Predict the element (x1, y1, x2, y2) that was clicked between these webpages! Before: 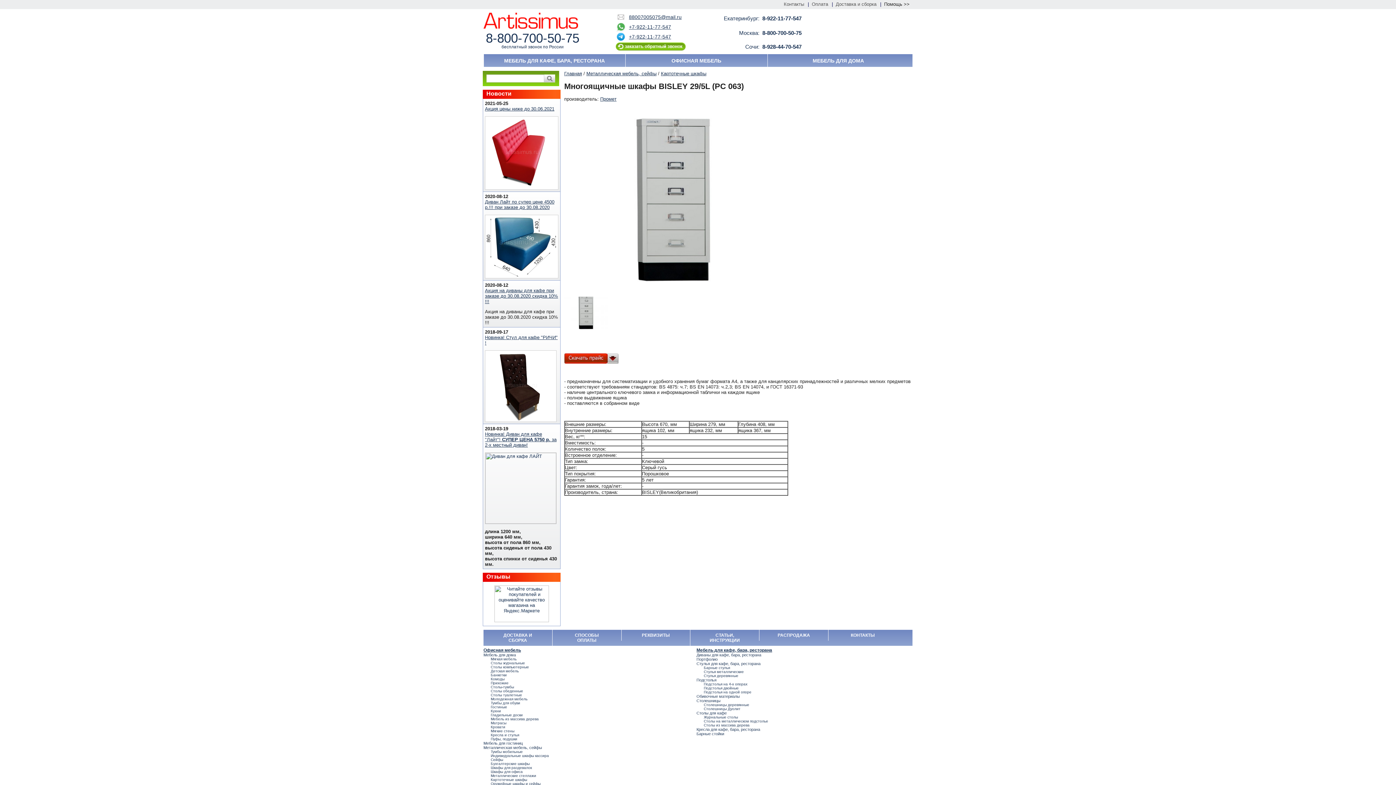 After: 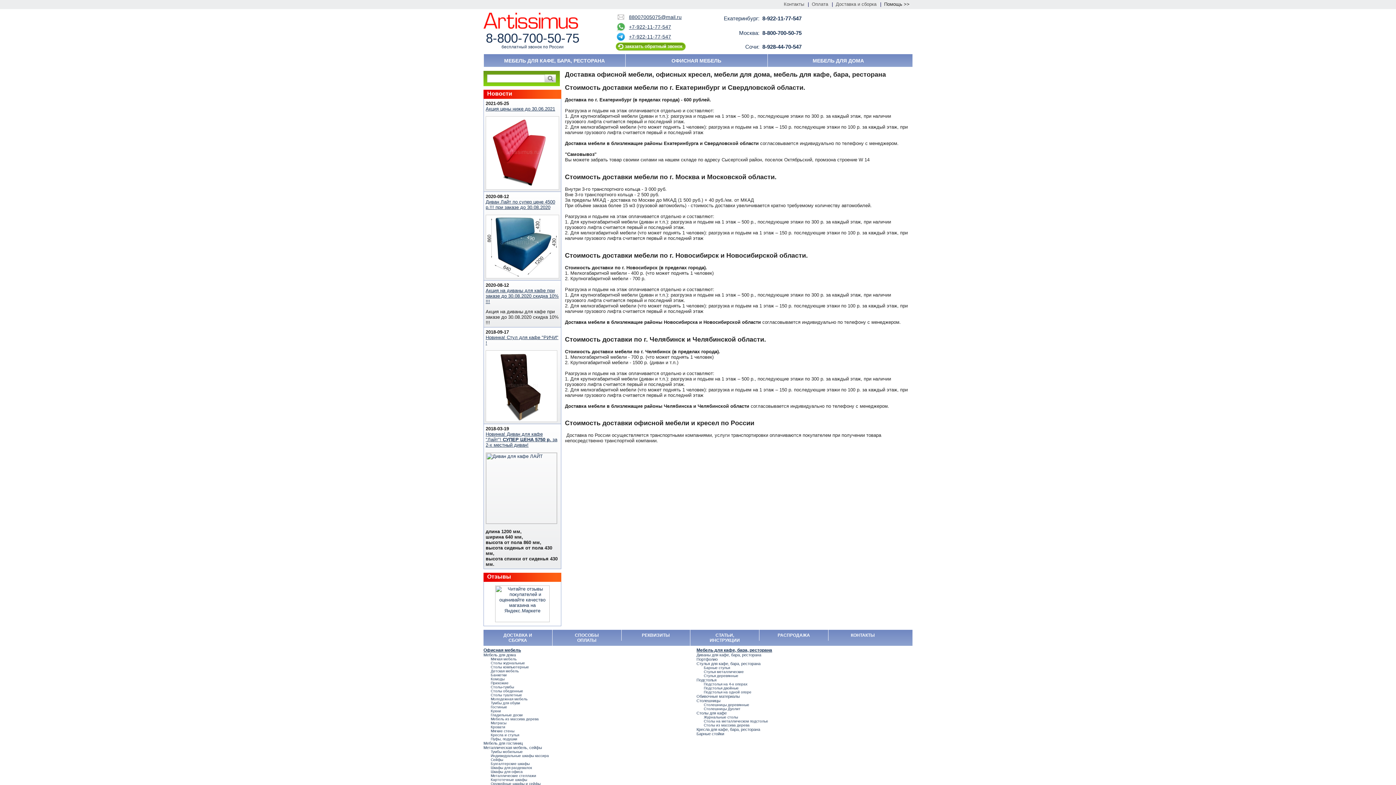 Action: bbox: (483, 630, 552, 646) label: ДОСТАВКА И СБОРКА